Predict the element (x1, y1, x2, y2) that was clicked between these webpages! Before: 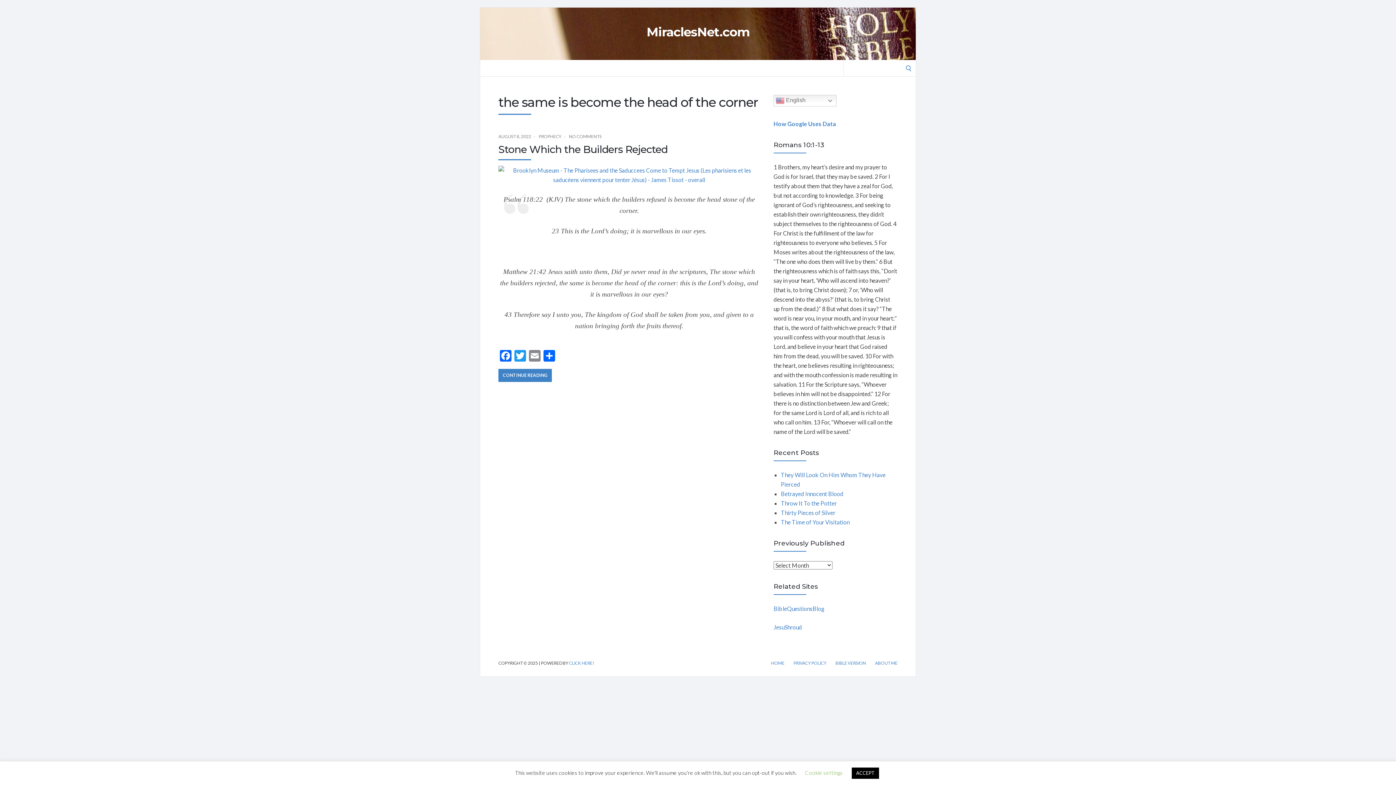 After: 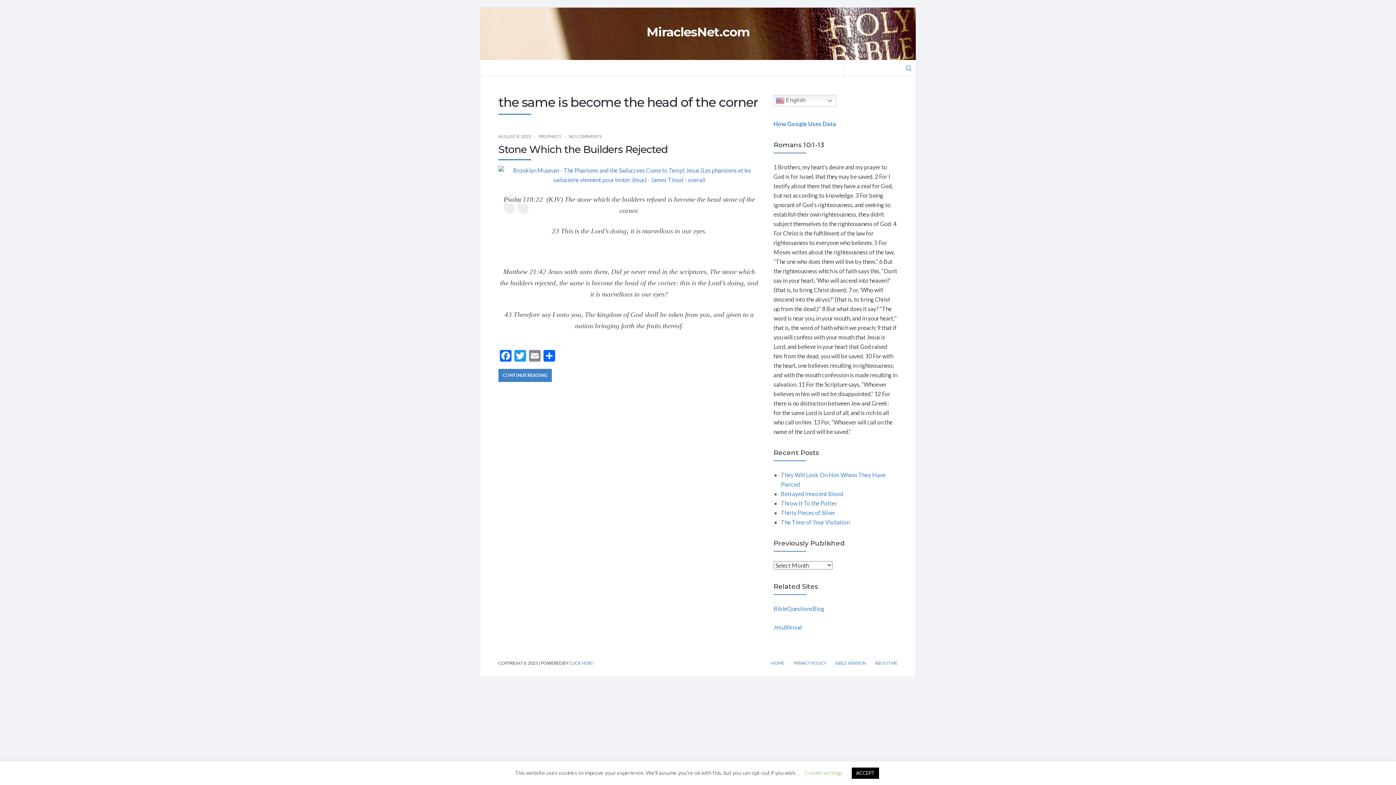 Action: label: JesuShroud bbox: (773, 624, 802, 630)